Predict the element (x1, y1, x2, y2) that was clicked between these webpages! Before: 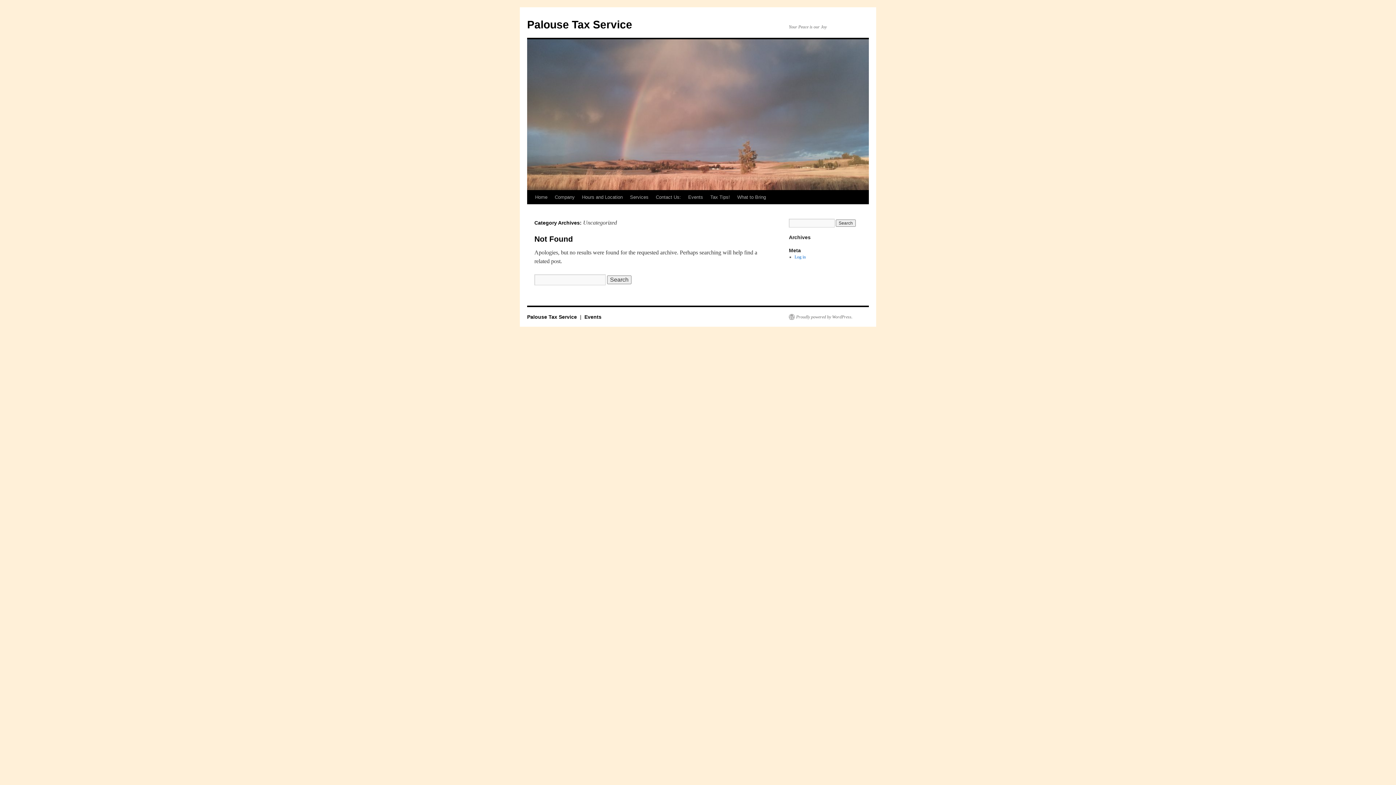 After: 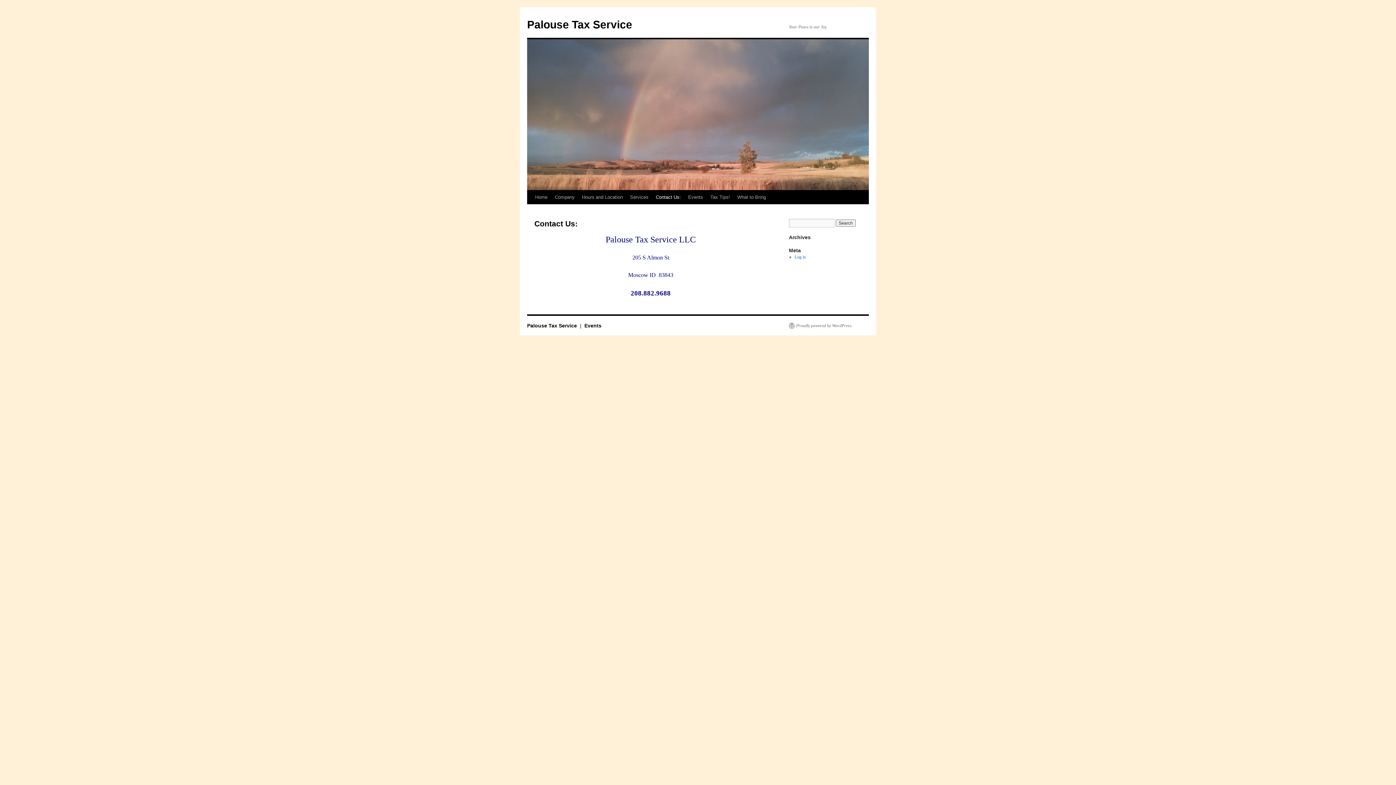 Action: label: Contact Us: bbox: (652, 190, 684, 204)